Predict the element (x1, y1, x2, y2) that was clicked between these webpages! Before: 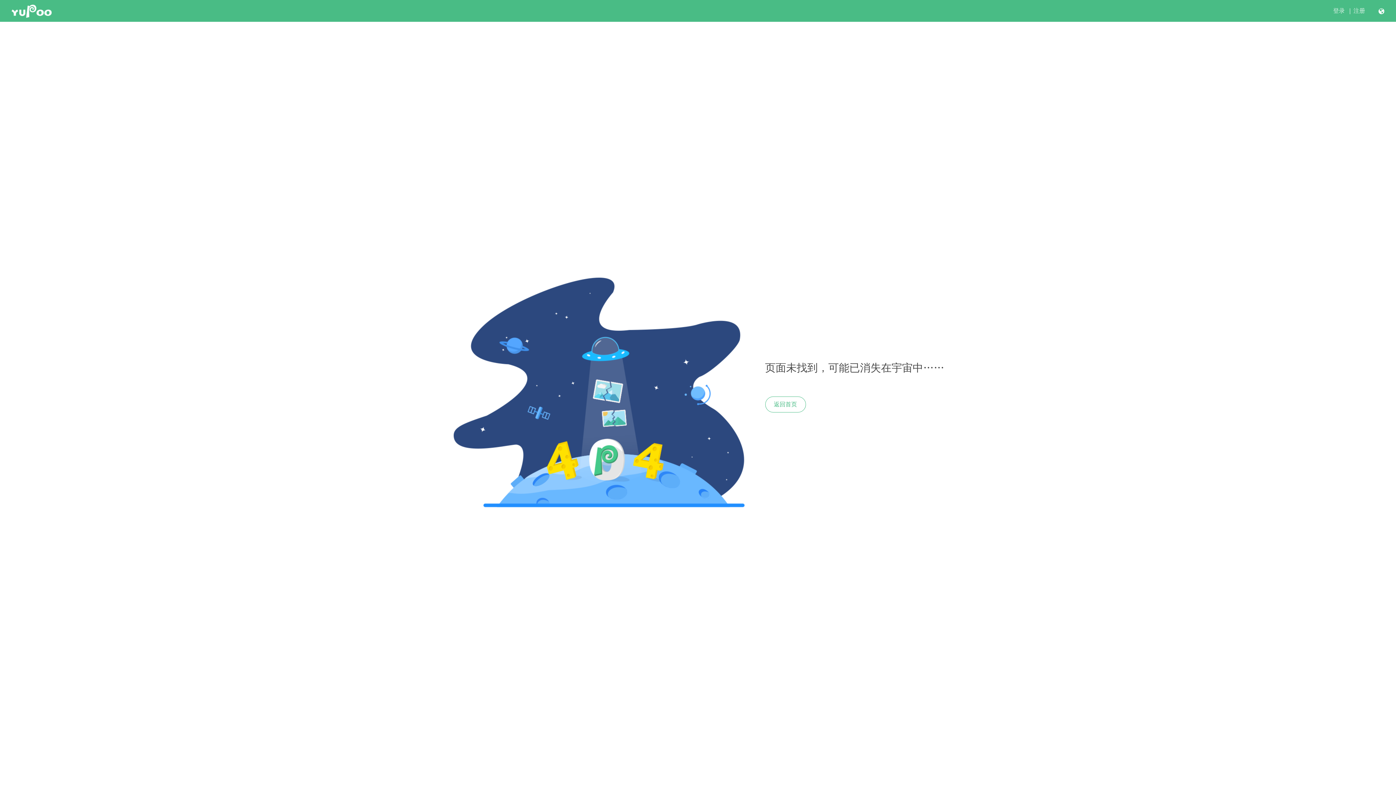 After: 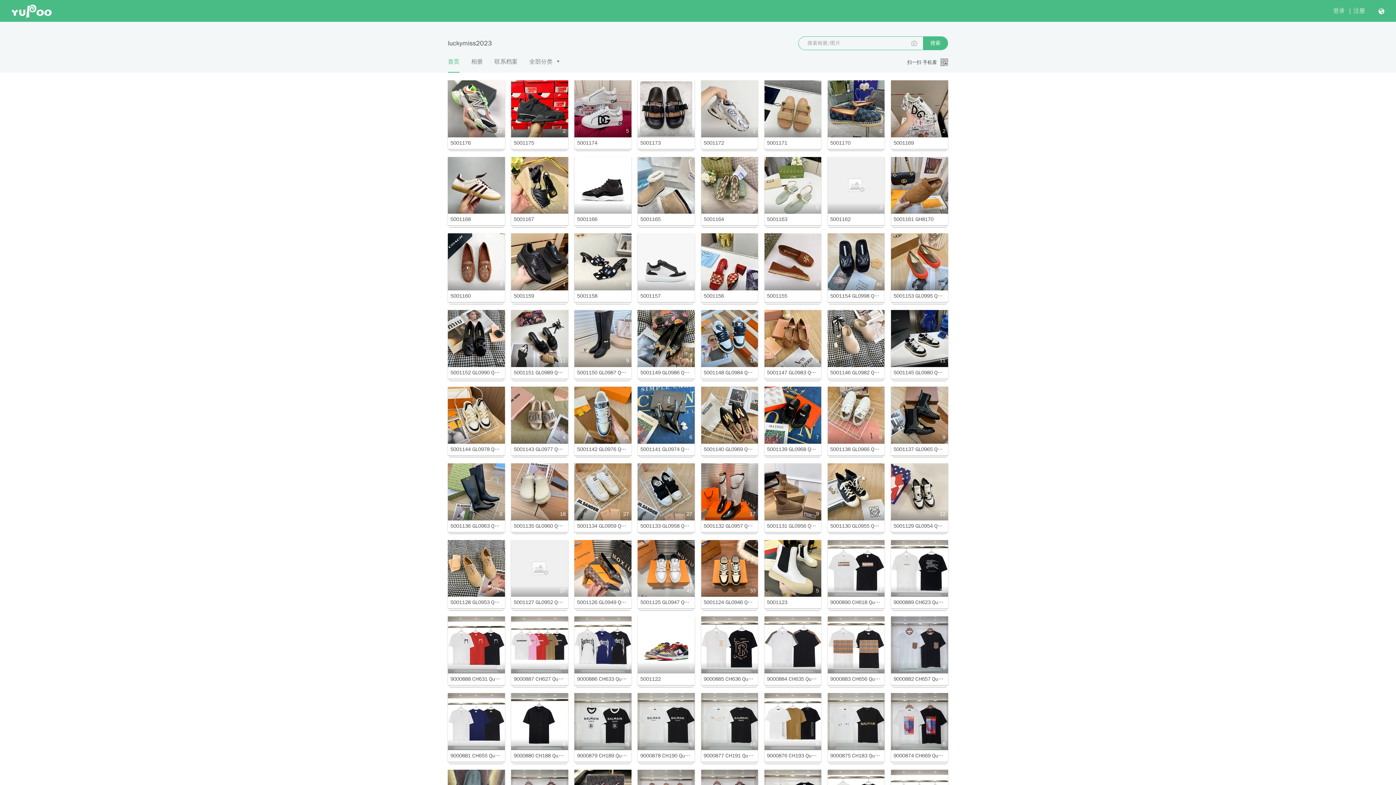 Action: bbox: (765, 396, 806, 412) label: 返回首页